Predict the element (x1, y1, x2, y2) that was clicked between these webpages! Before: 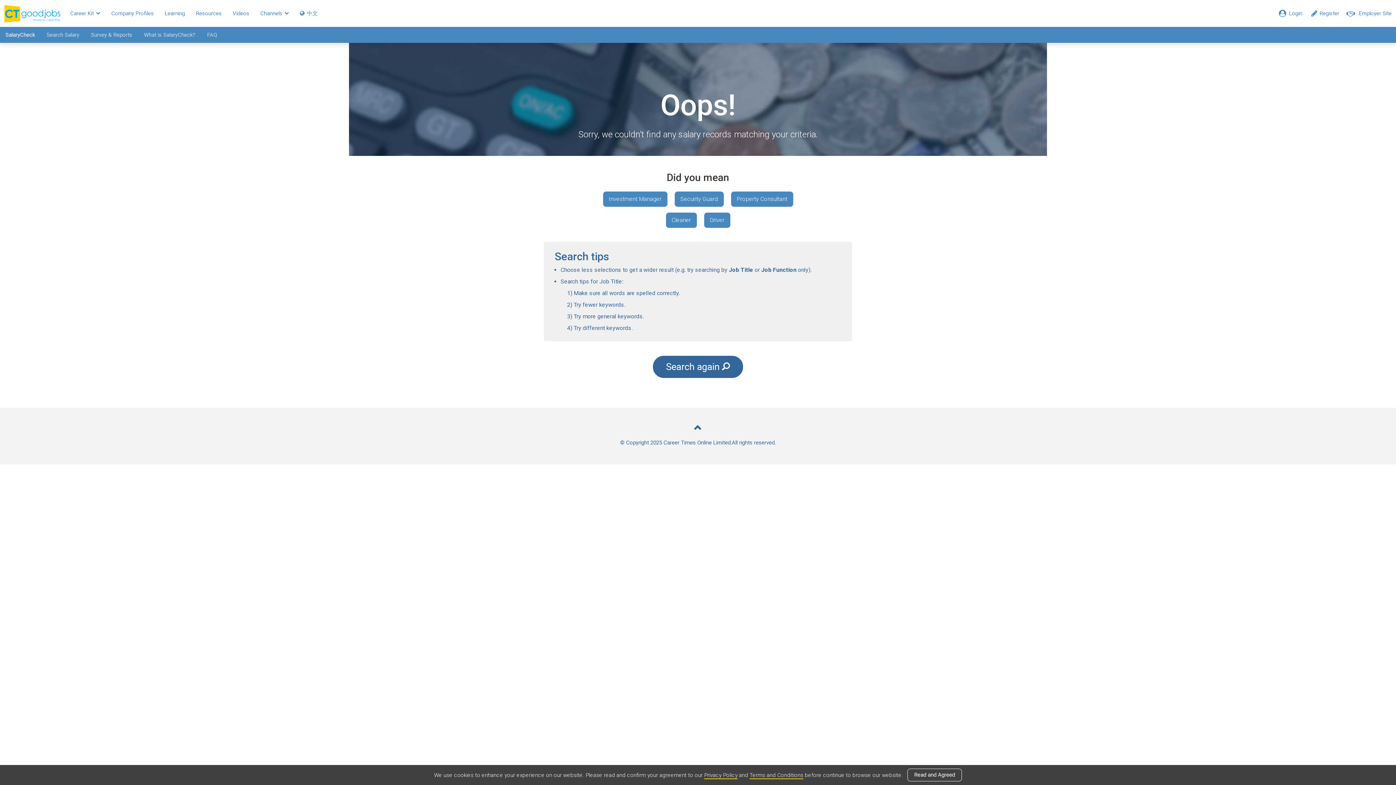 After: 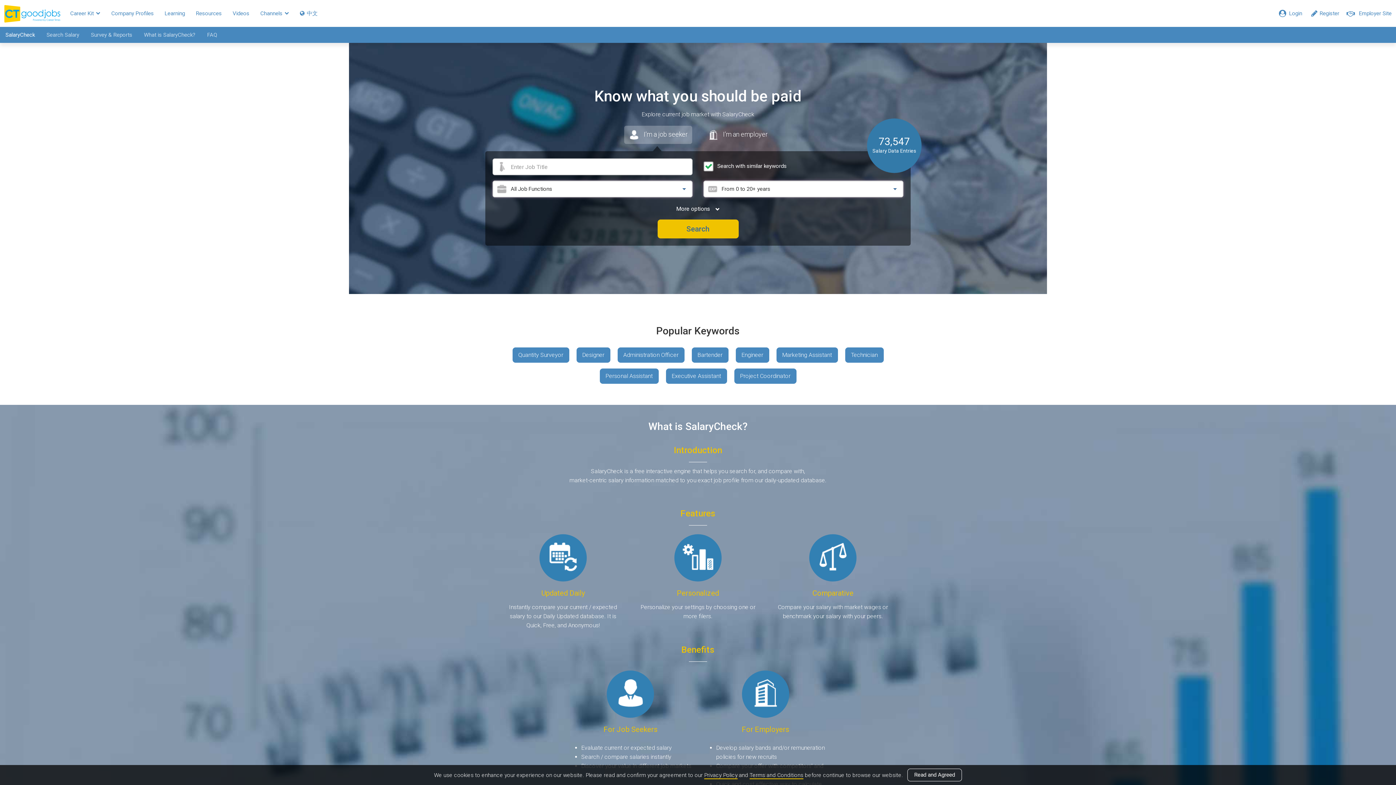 Action: label: Search Salary bbox: (42, 28, 83, 41)